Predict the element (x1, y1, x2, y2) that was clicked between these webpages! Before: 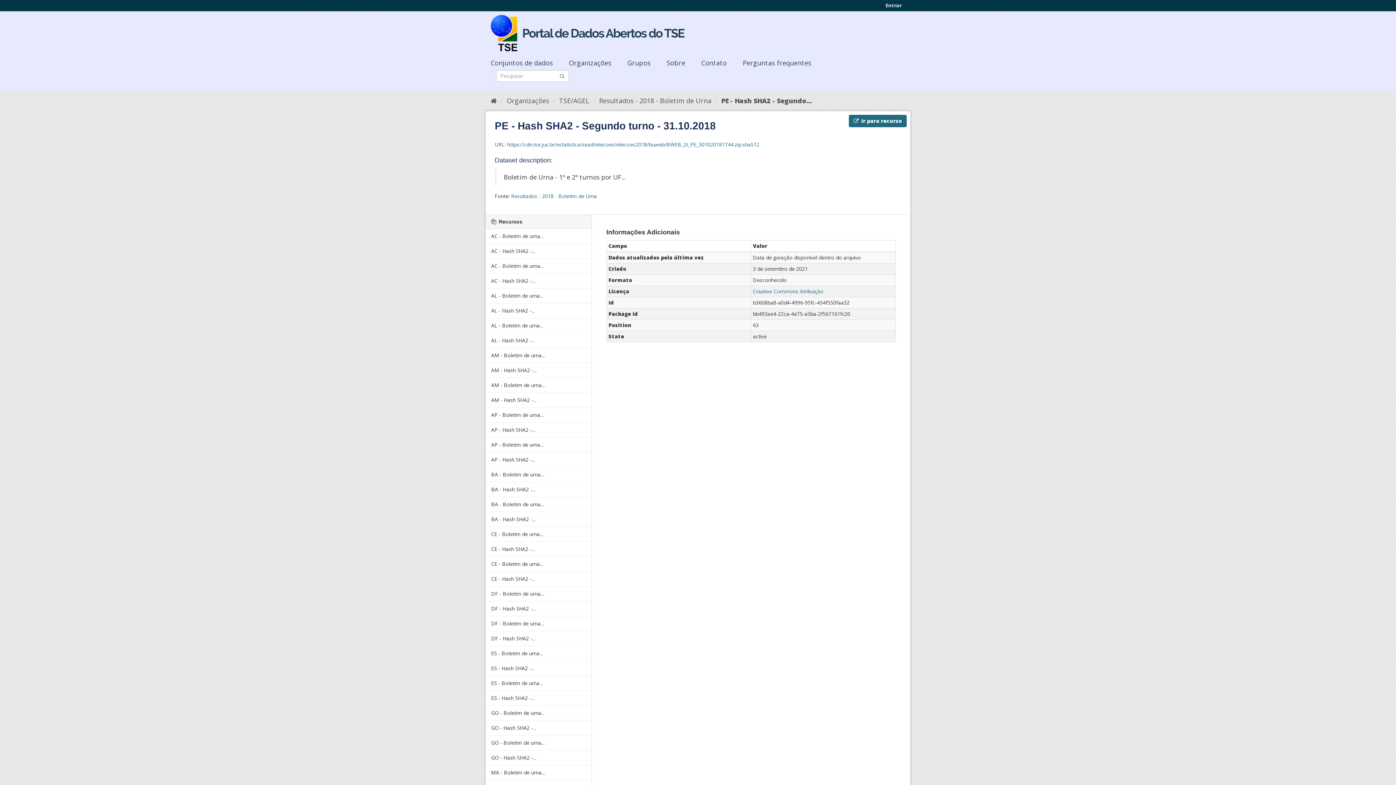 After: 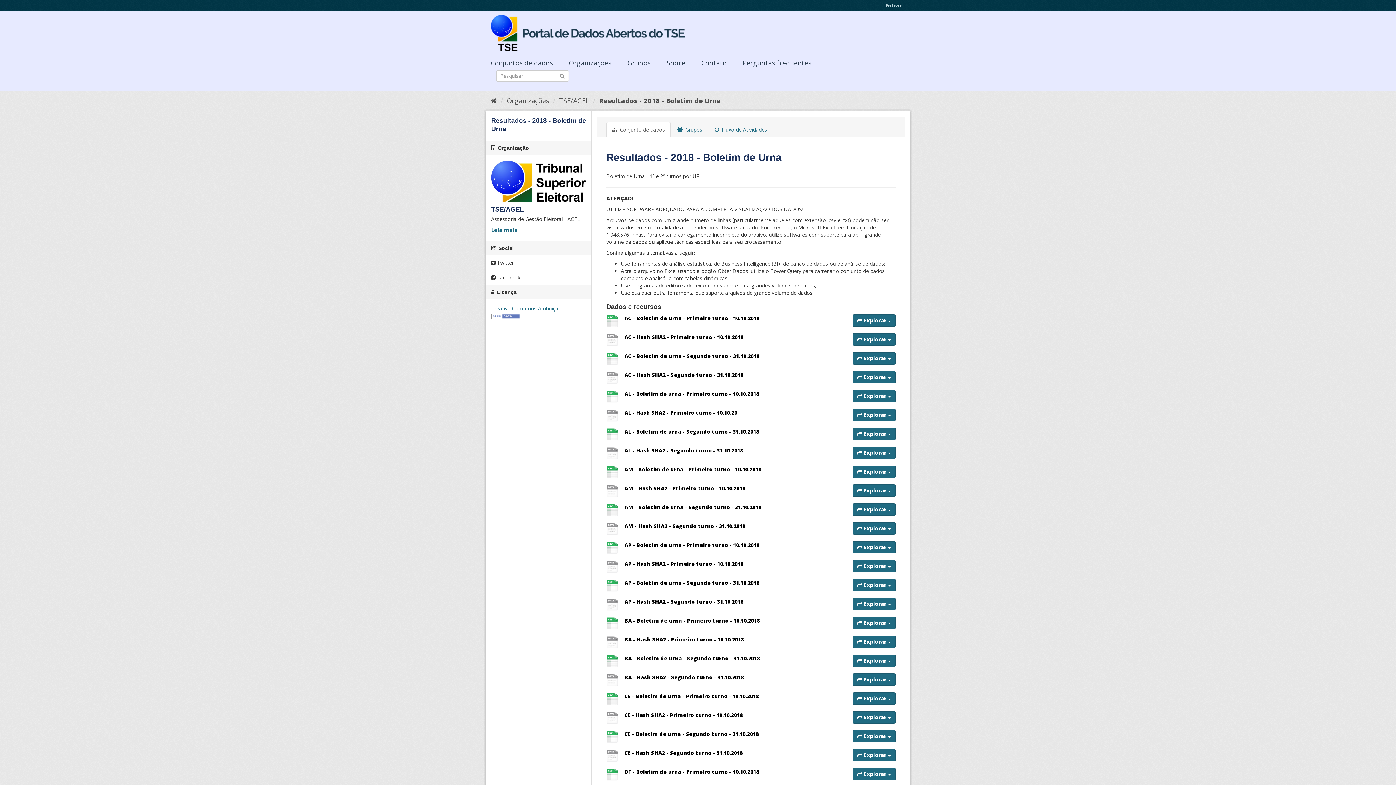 Action: bbox: (599, 96, 711, 105) label: Resultados - 2018 - Boletim de Urna